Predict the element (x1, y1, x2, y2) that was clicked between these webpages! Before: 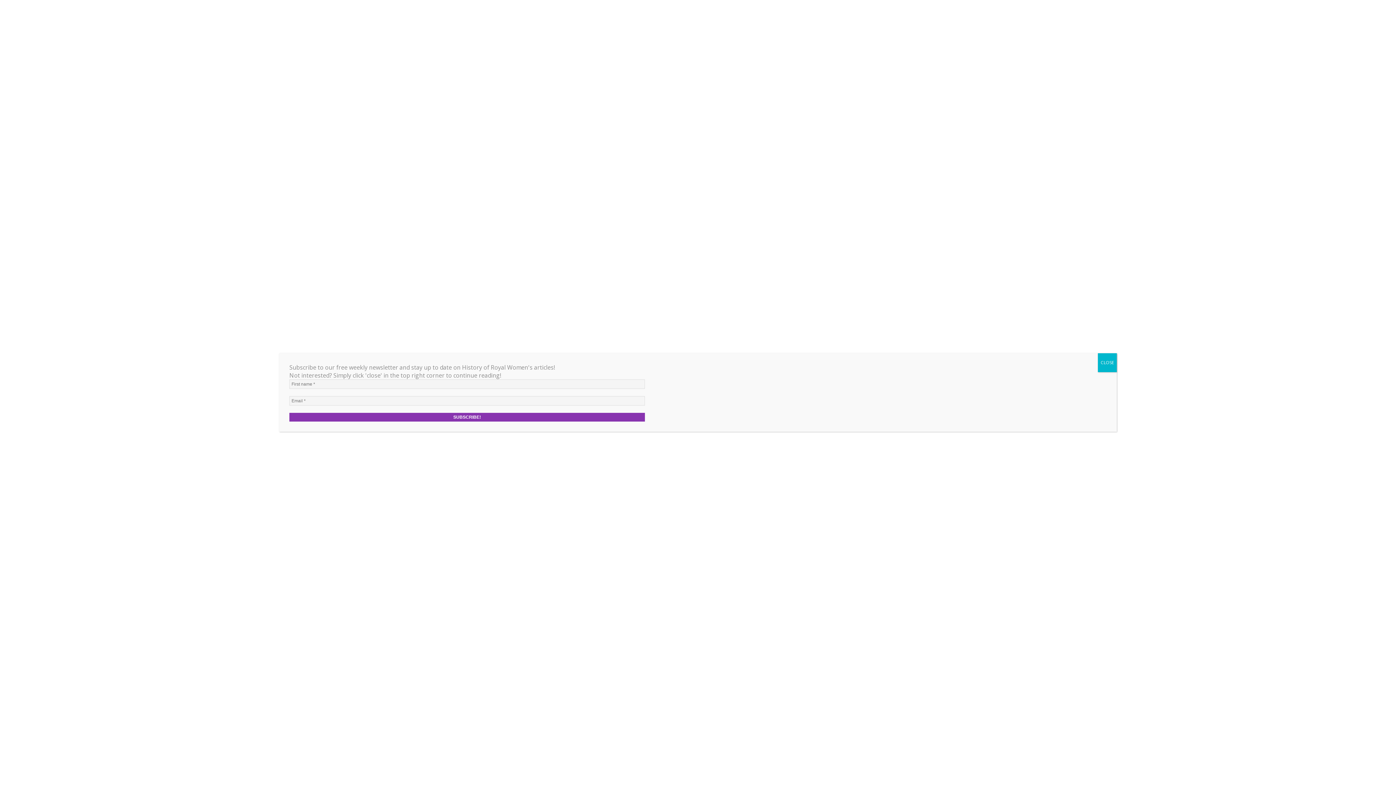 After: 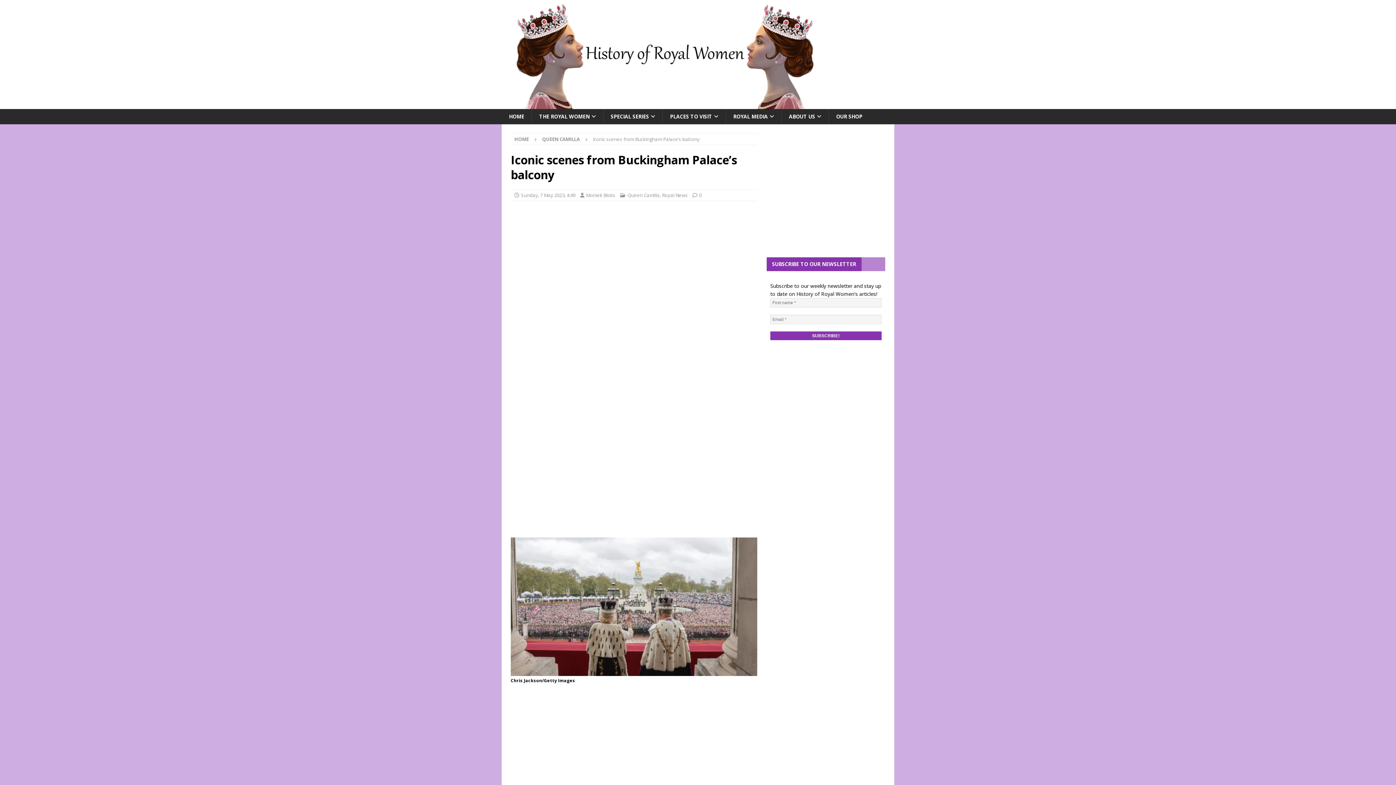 Action: bbox: (1098, 353, 1117, 372) label: Close